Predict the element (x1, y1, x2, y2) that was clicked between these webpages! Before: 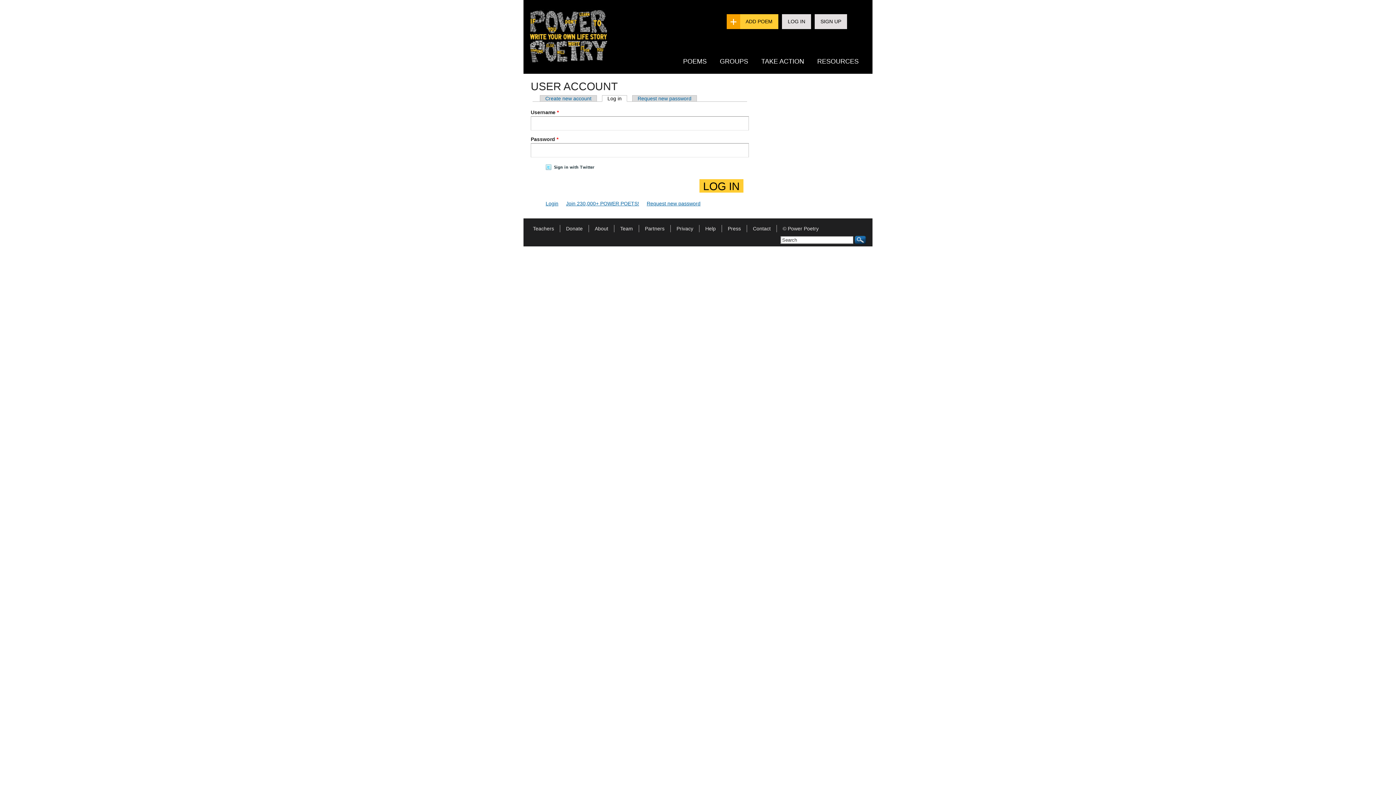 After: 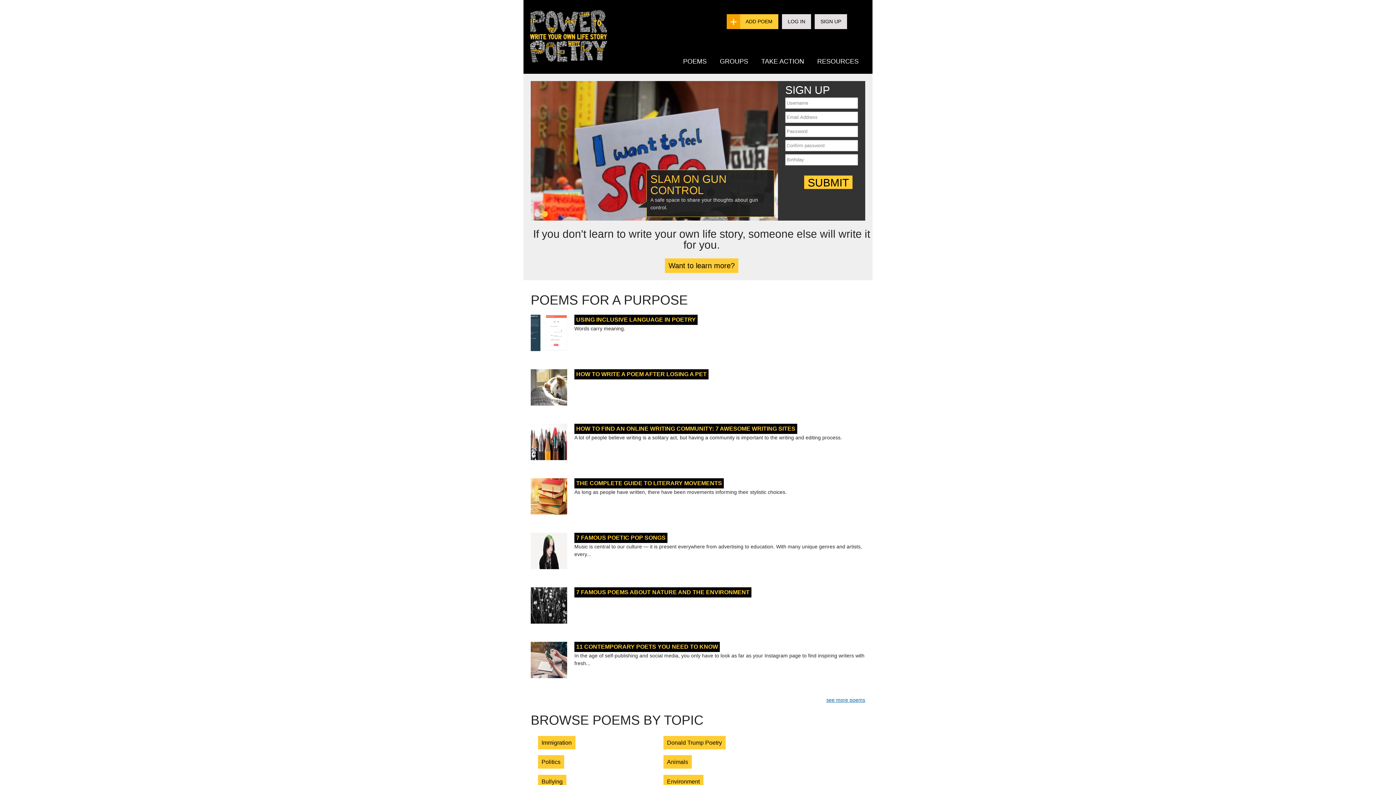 Action: bbox: (527, 66, 607, 72)